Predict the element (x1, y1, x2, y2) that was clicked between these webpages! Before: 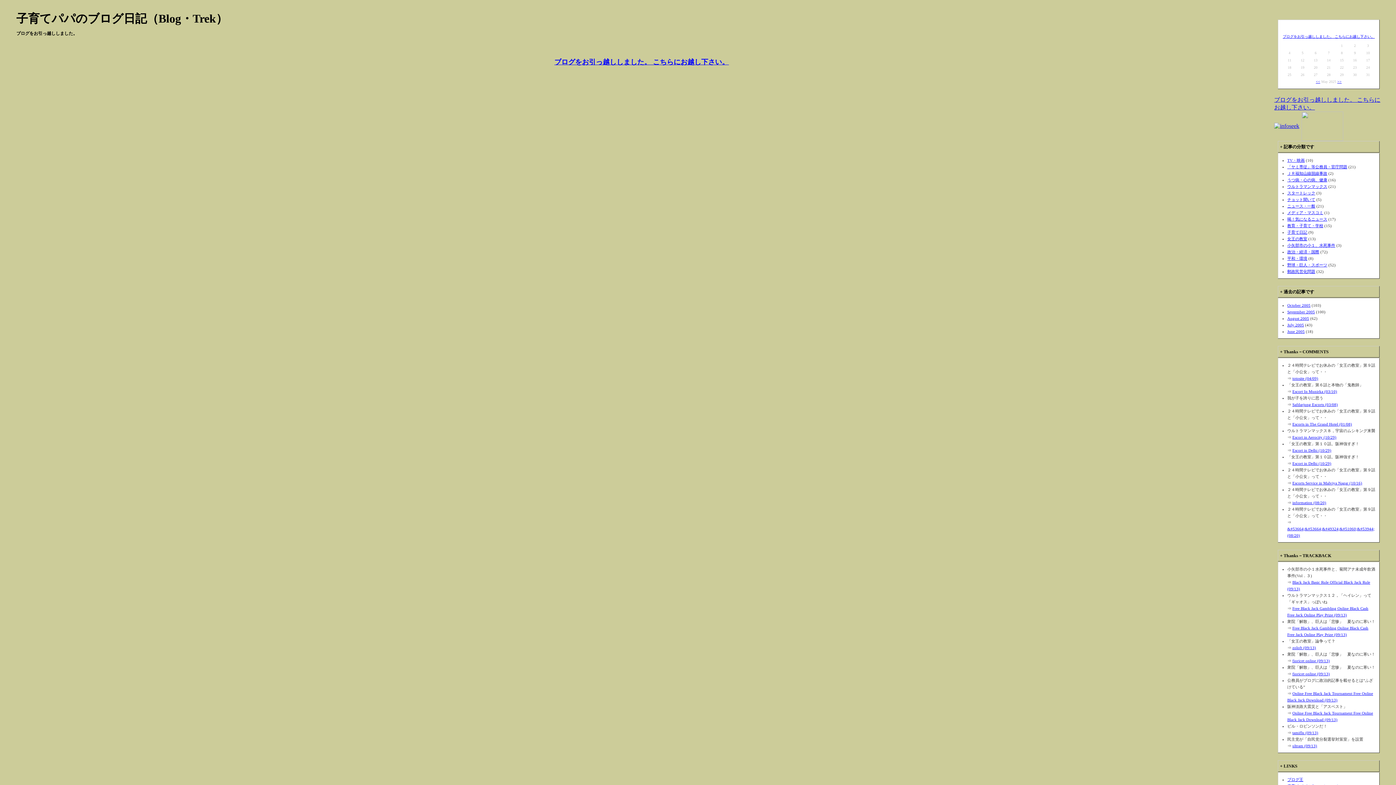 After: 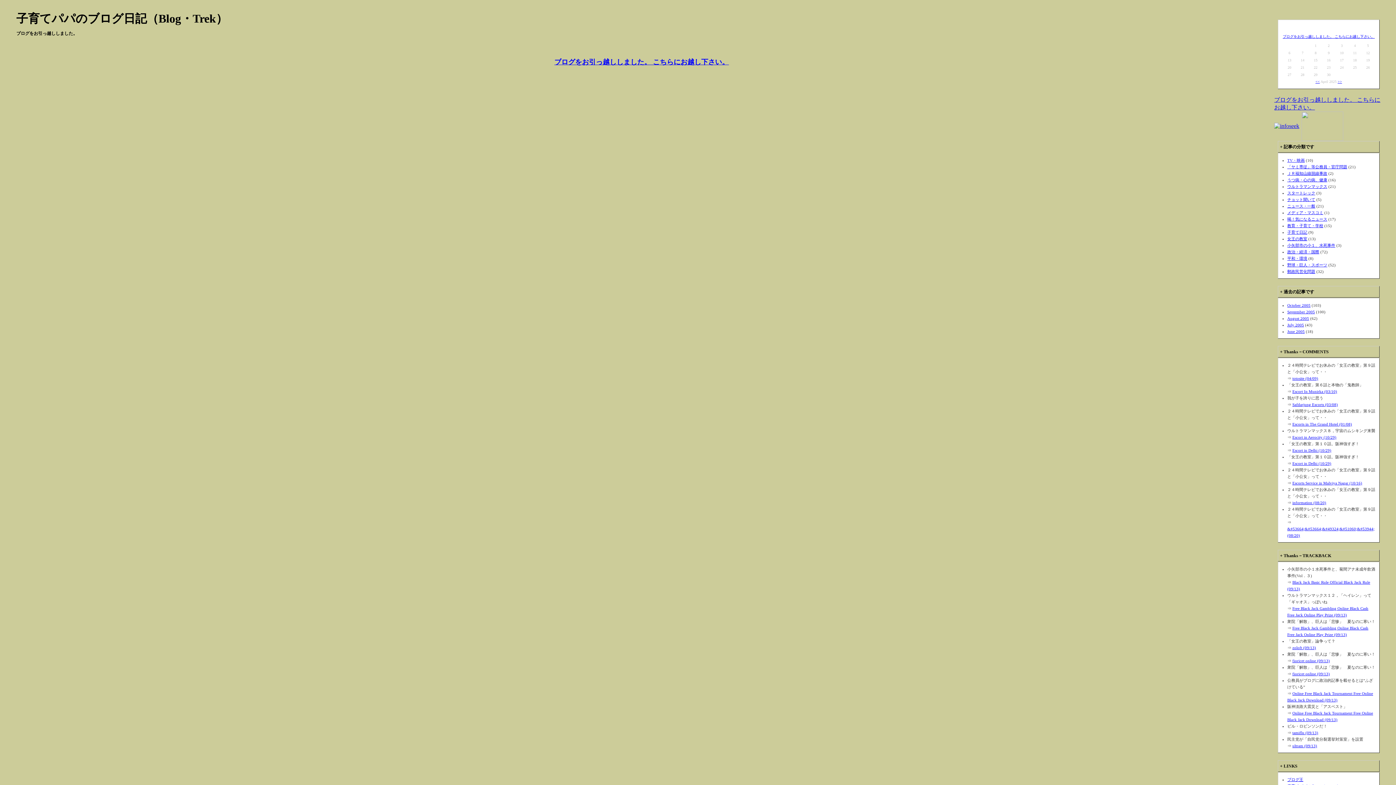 Action: bbox: (1316, 79, 1320, 83) label: <<